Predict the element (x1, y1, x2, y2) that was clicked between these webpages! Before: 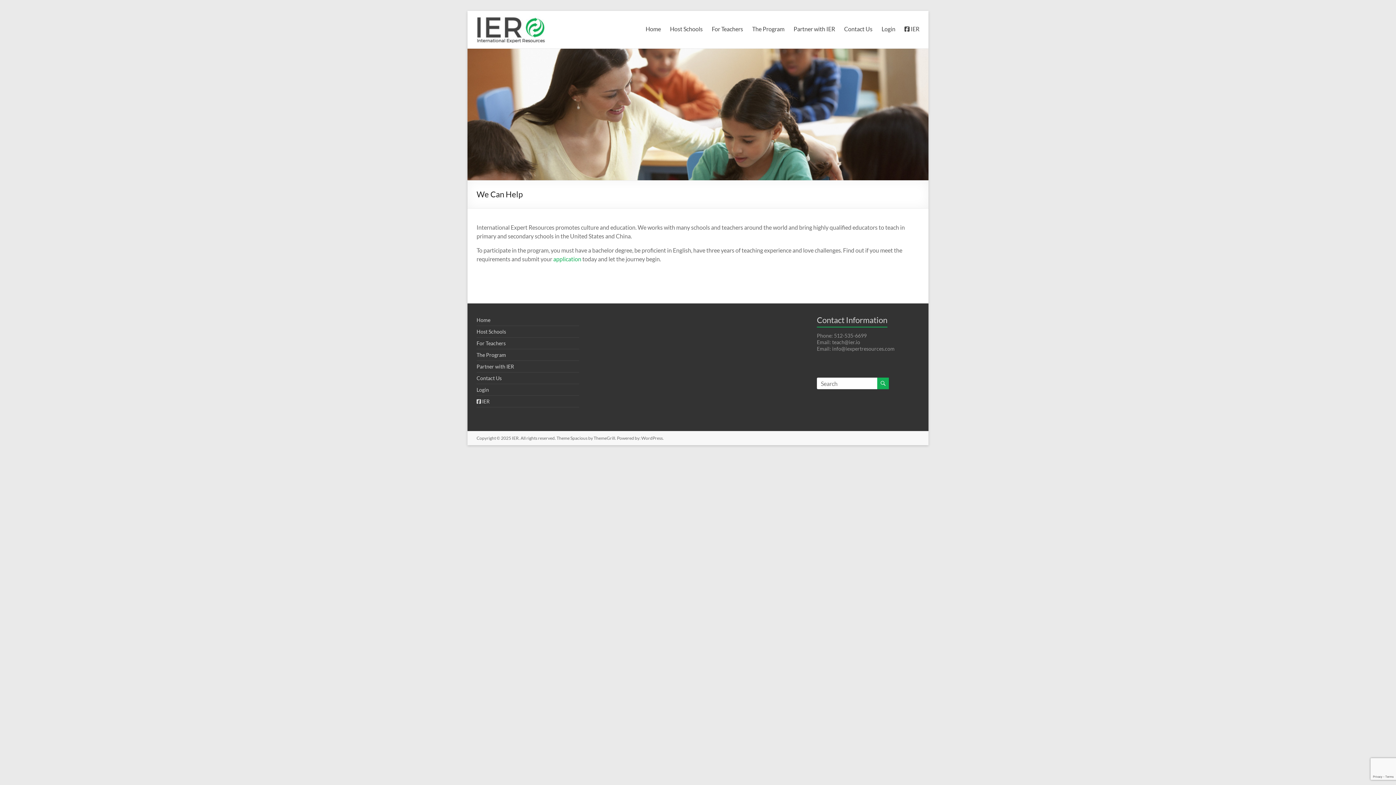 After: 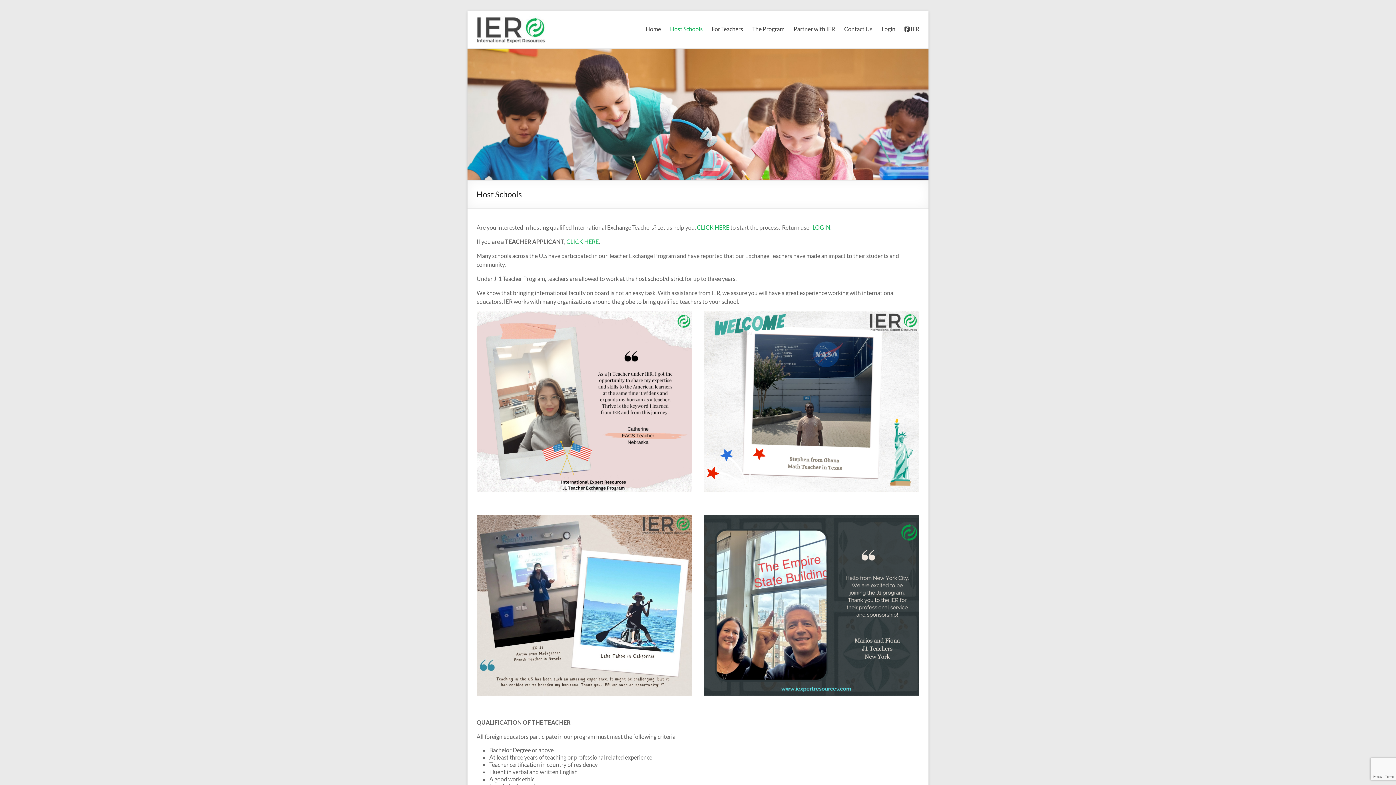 Action: bbox: (670, 23, 702, 34) label: Host Schools